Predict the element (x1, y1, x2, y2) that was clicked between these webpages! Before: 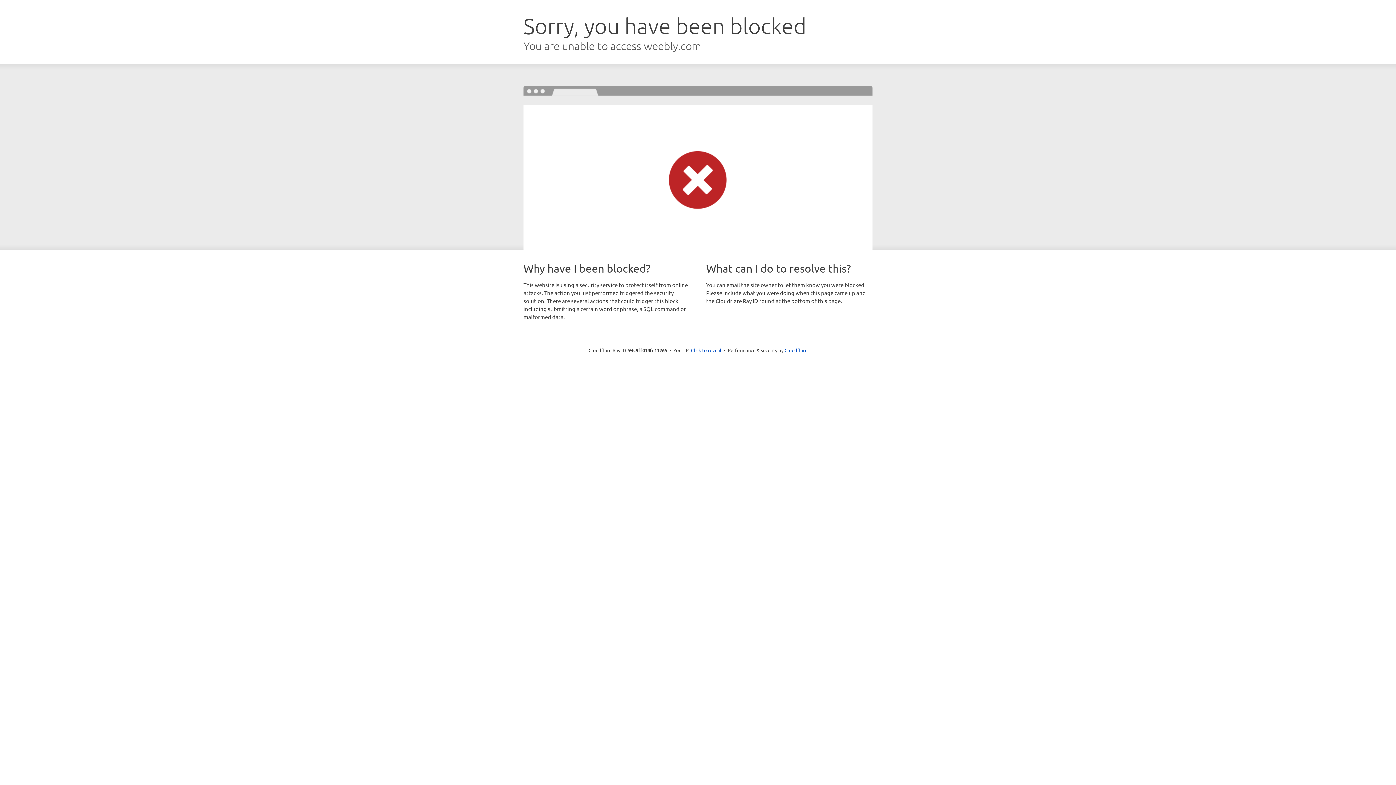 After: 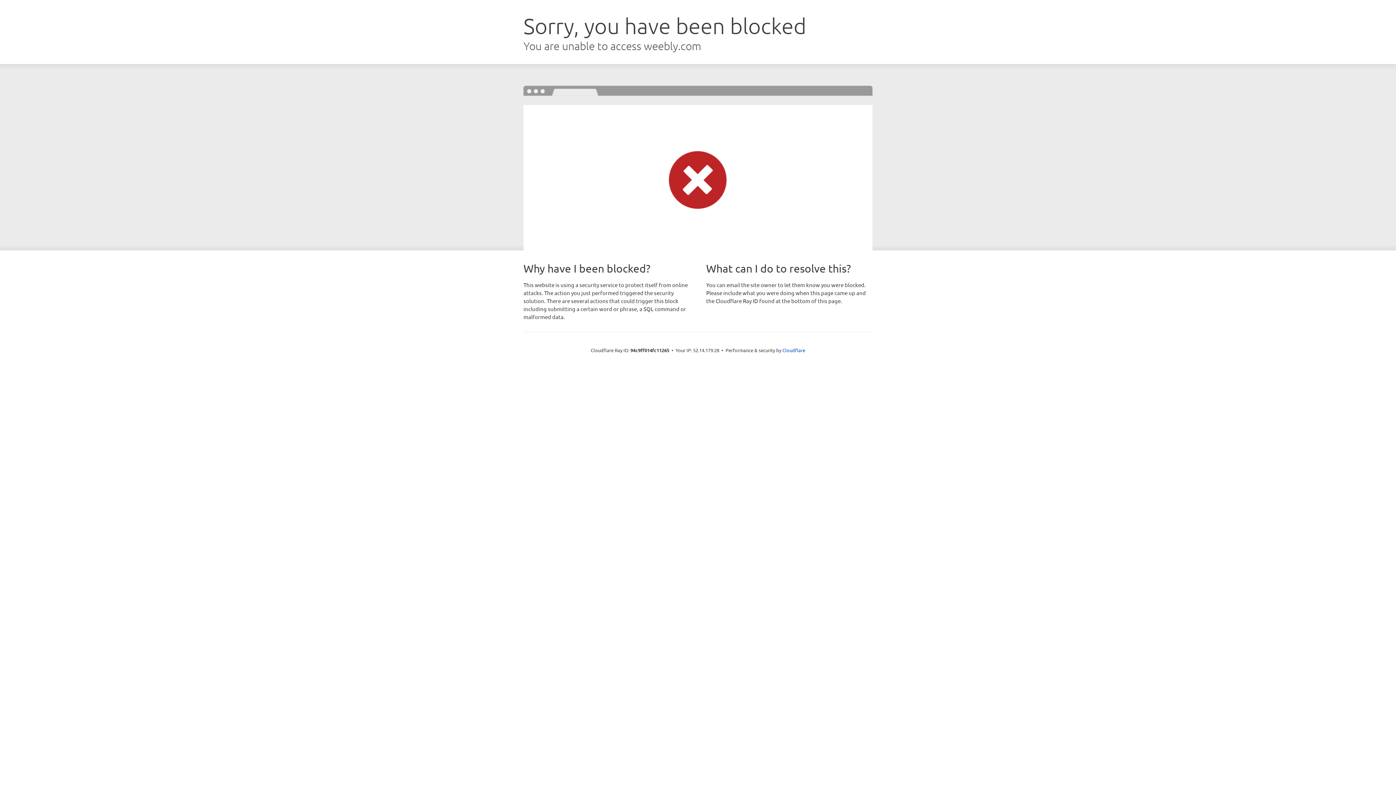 Action: label: Click to reveal bbox: (691, 346, 721, 353)